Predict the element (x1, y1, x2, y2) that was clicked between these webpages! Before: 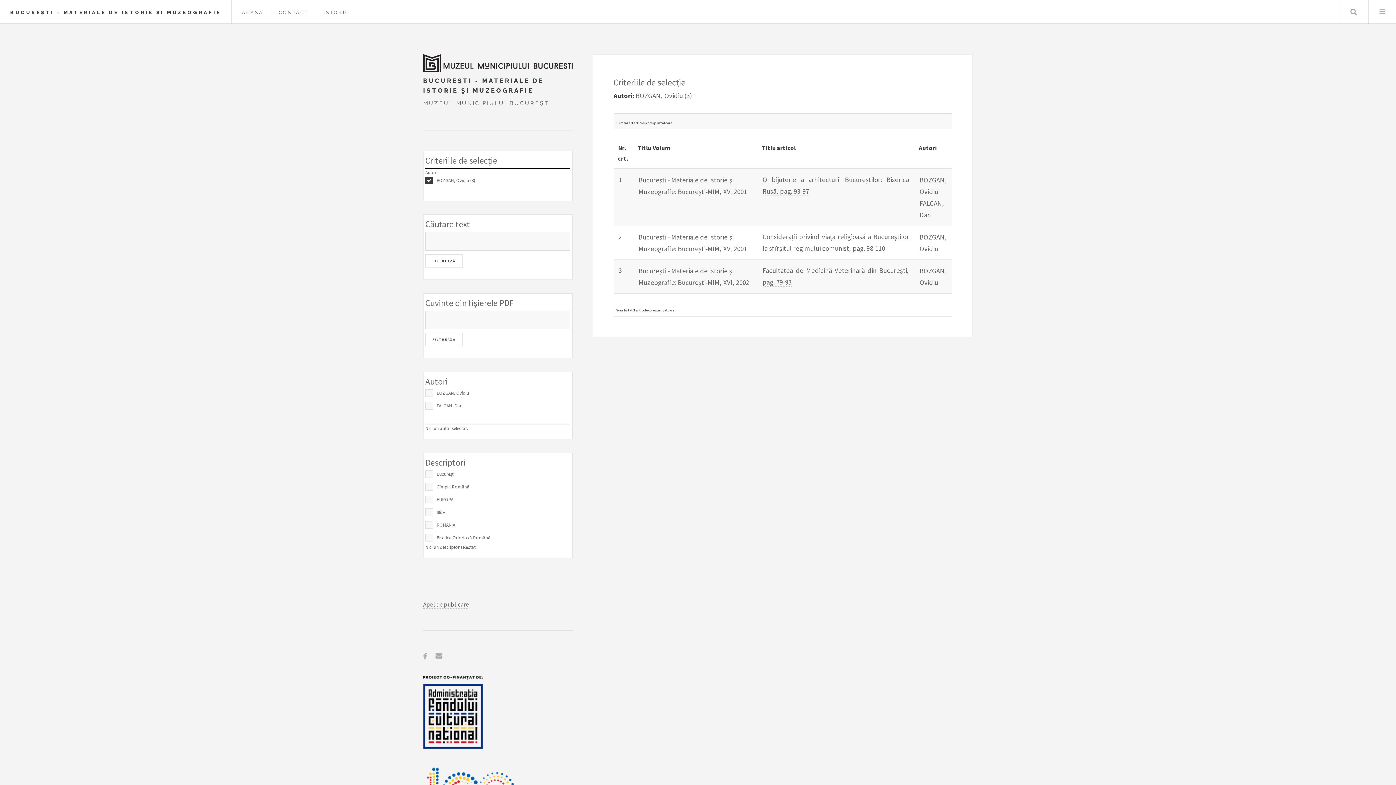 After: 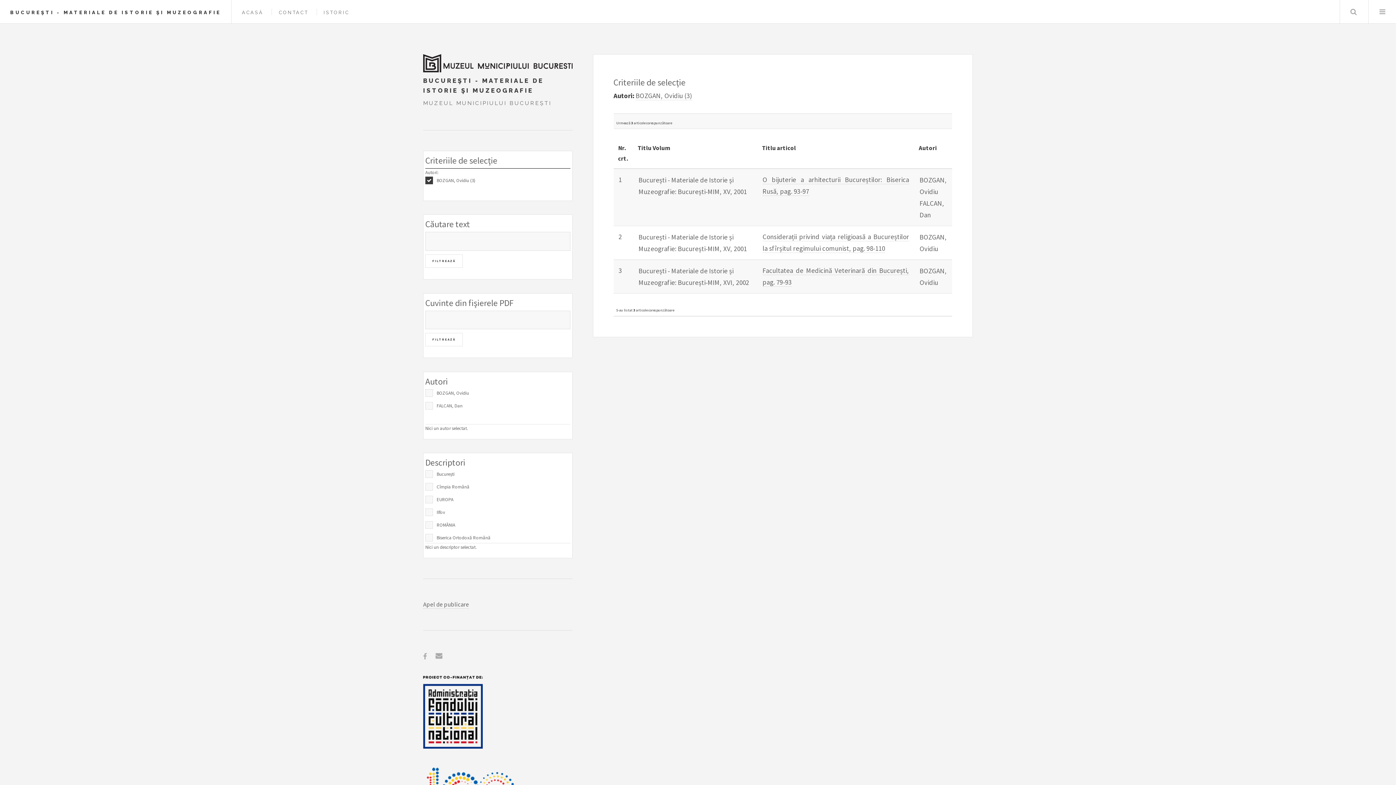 Action: bbox: (435, 652, 442, 661)